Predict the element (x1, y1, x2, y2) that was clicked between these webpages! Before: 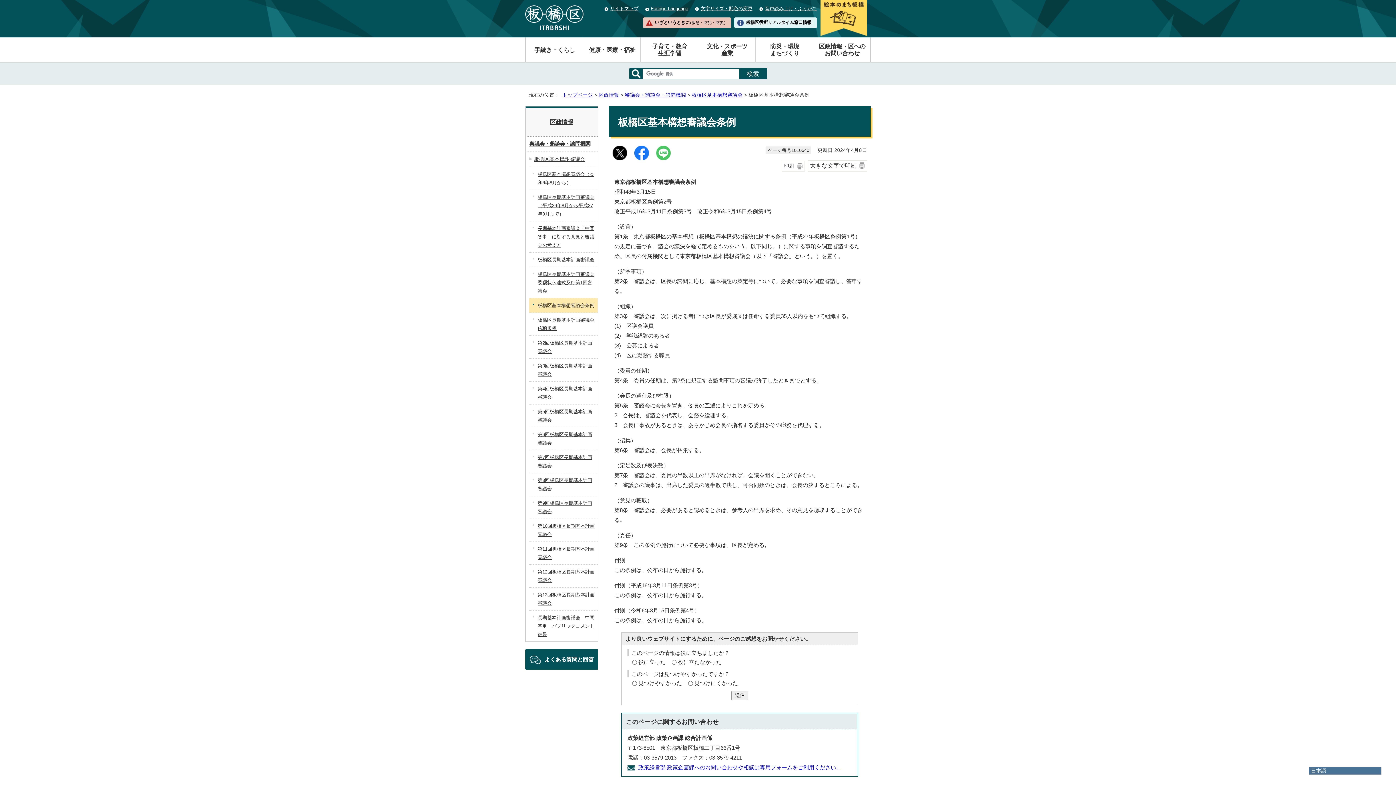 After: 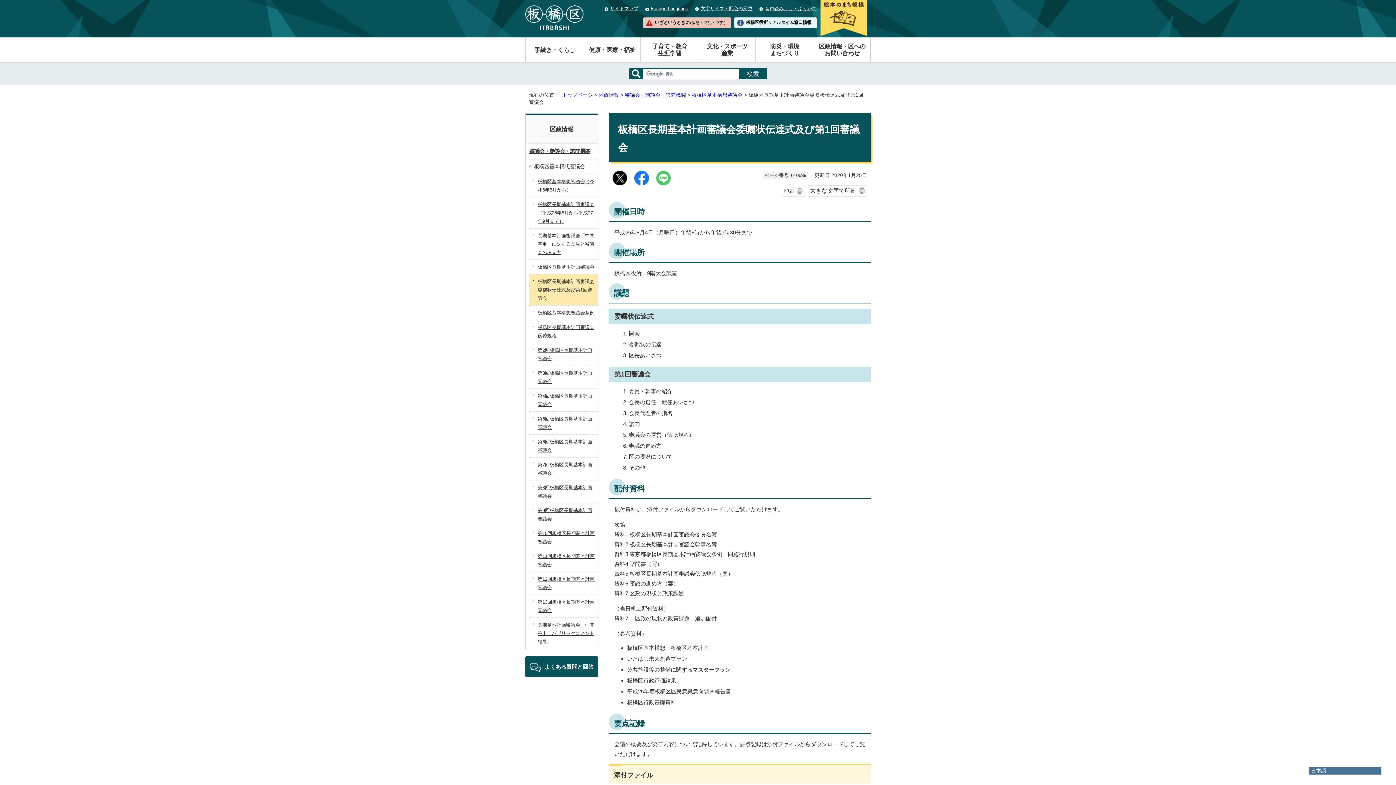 Action: bbox: (529, 267, 597, 298) label: 板橋区長期基本計画審議会委嘱状伝達式及び第1回審議会